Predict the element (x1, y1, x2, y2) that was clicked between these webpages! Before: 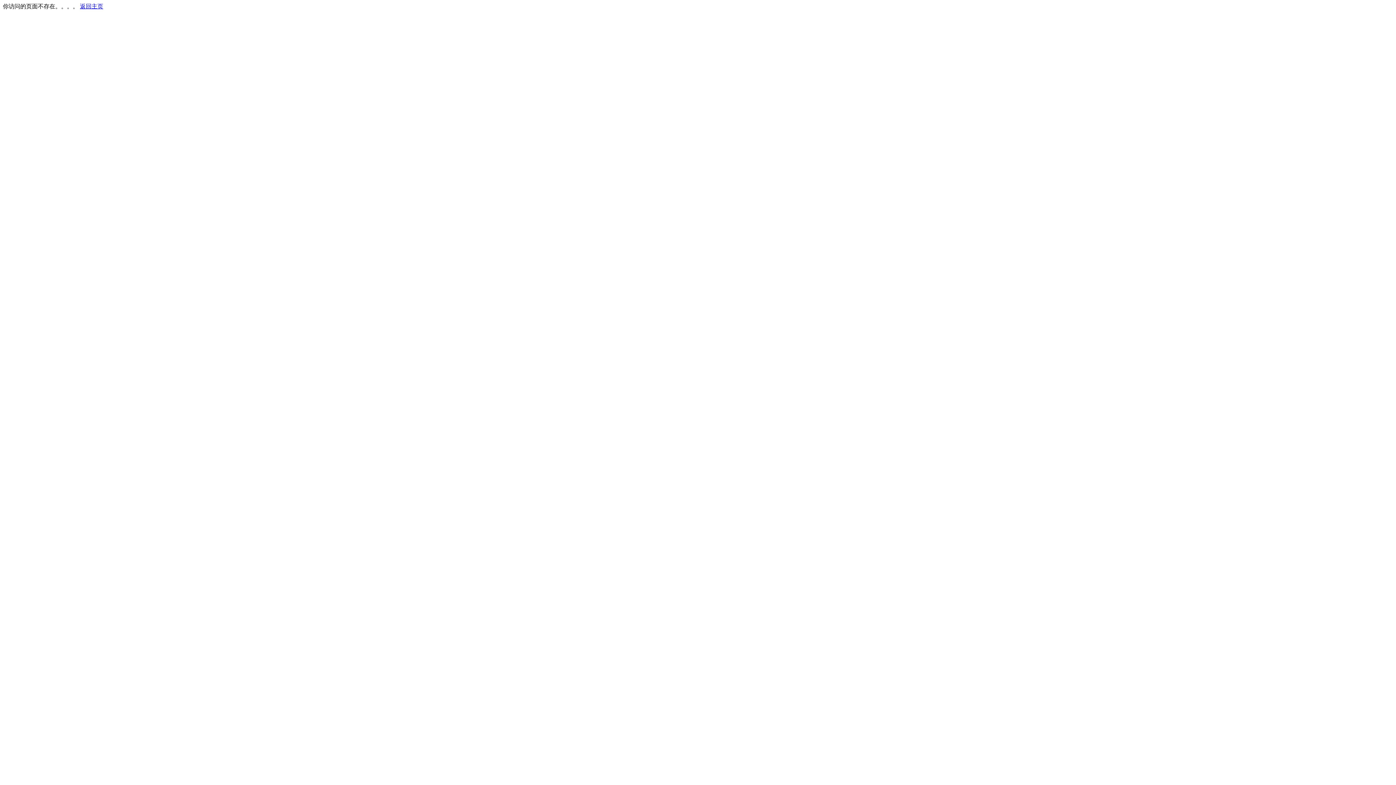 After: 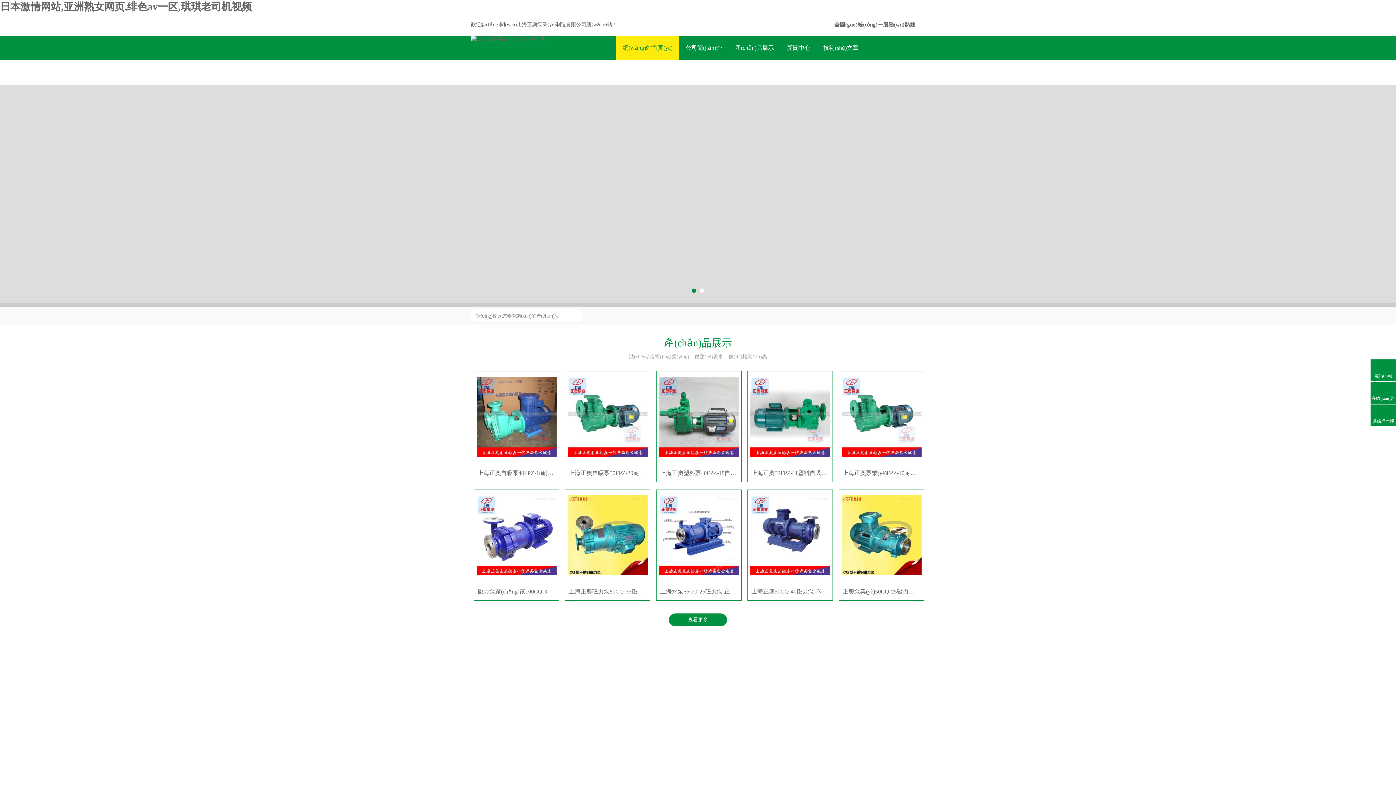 Action: label: 返回主页 bbox: (80, 3, 103, 9)